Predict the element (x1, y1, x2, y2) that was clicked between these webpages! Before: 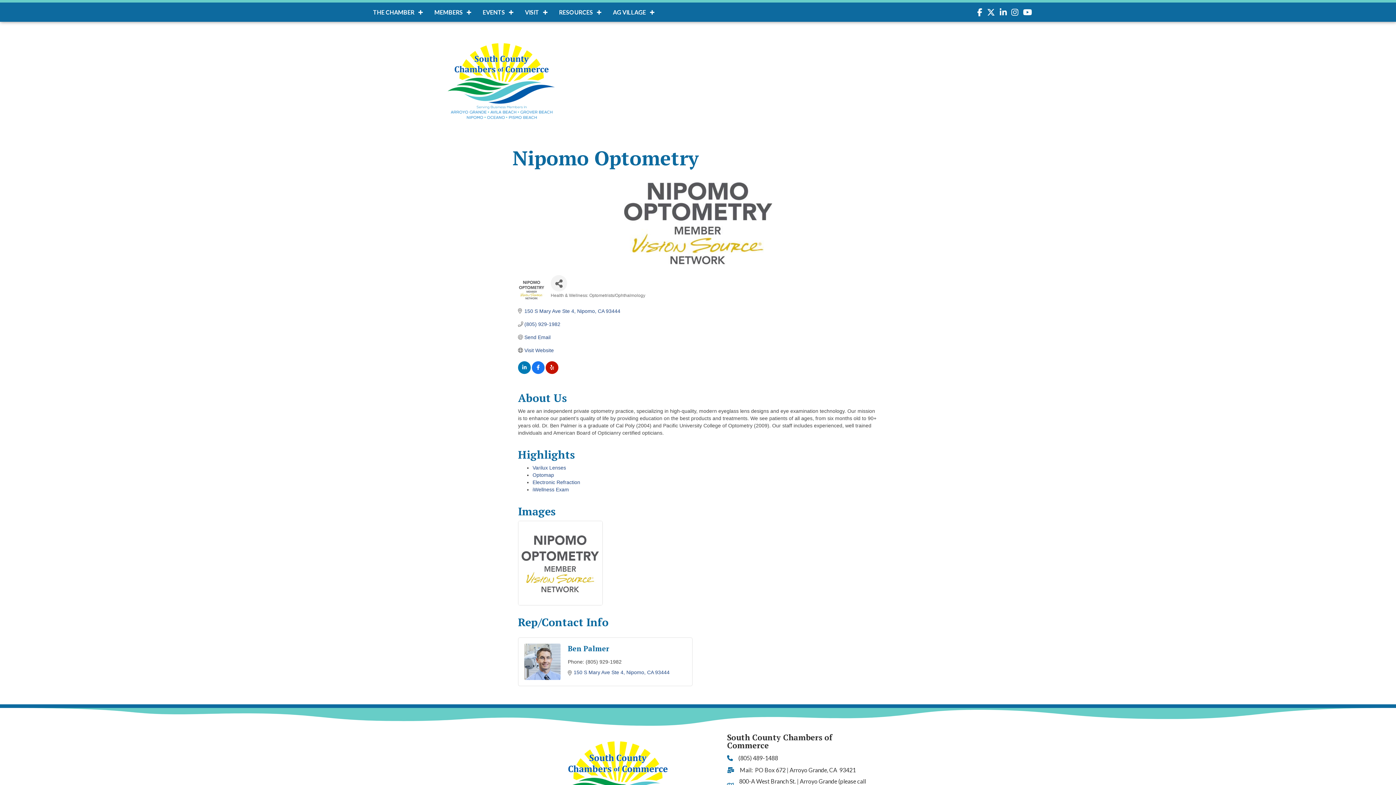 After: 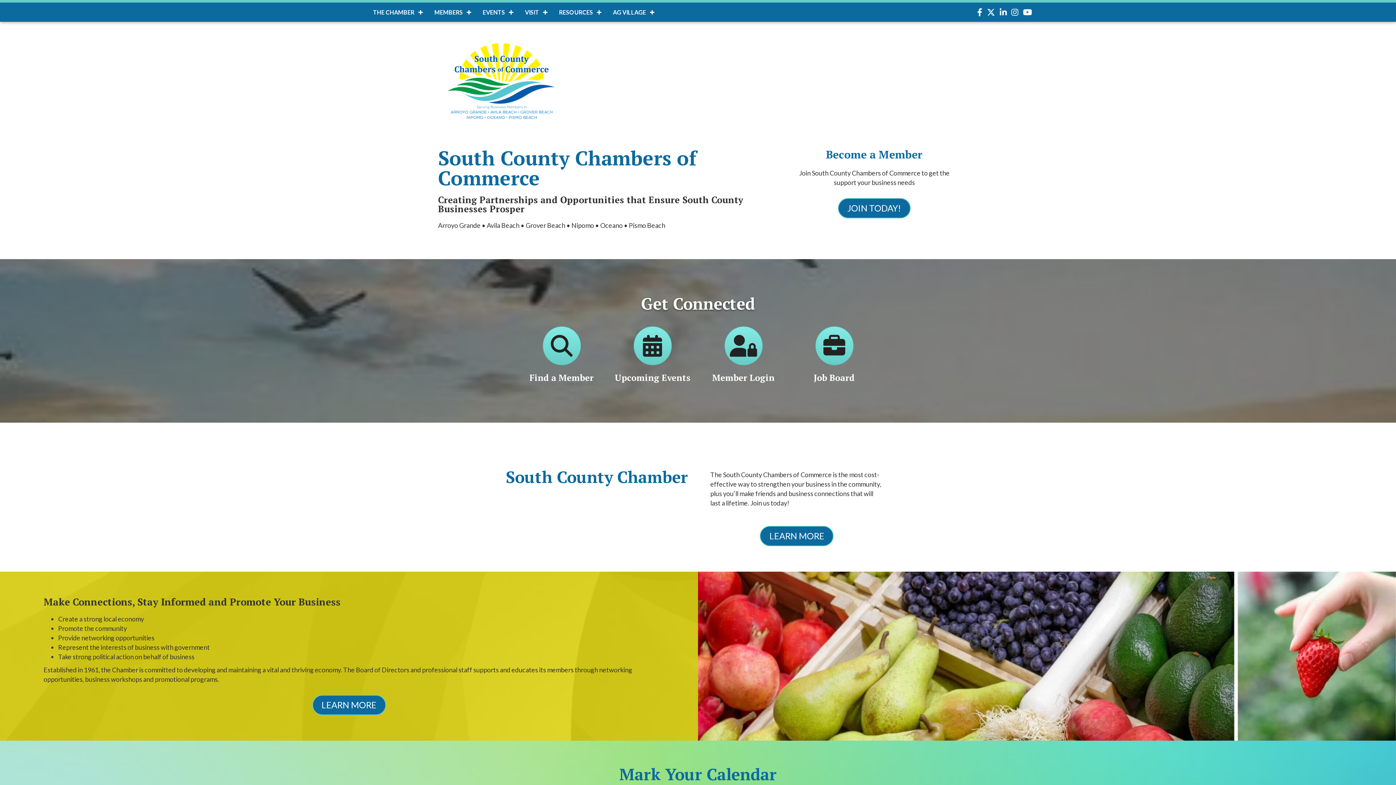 Action: label: EVENTS bbox: (475, 2, 517, 21)